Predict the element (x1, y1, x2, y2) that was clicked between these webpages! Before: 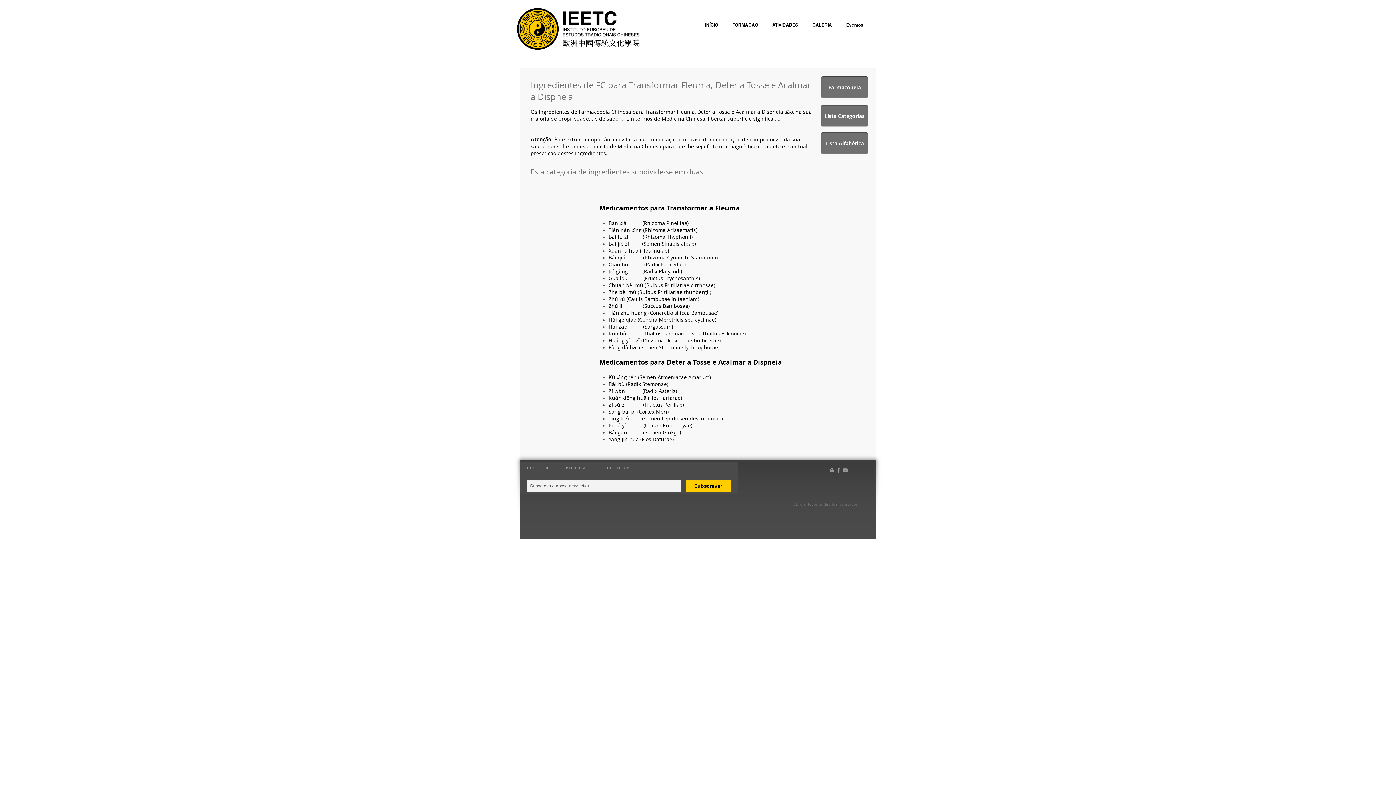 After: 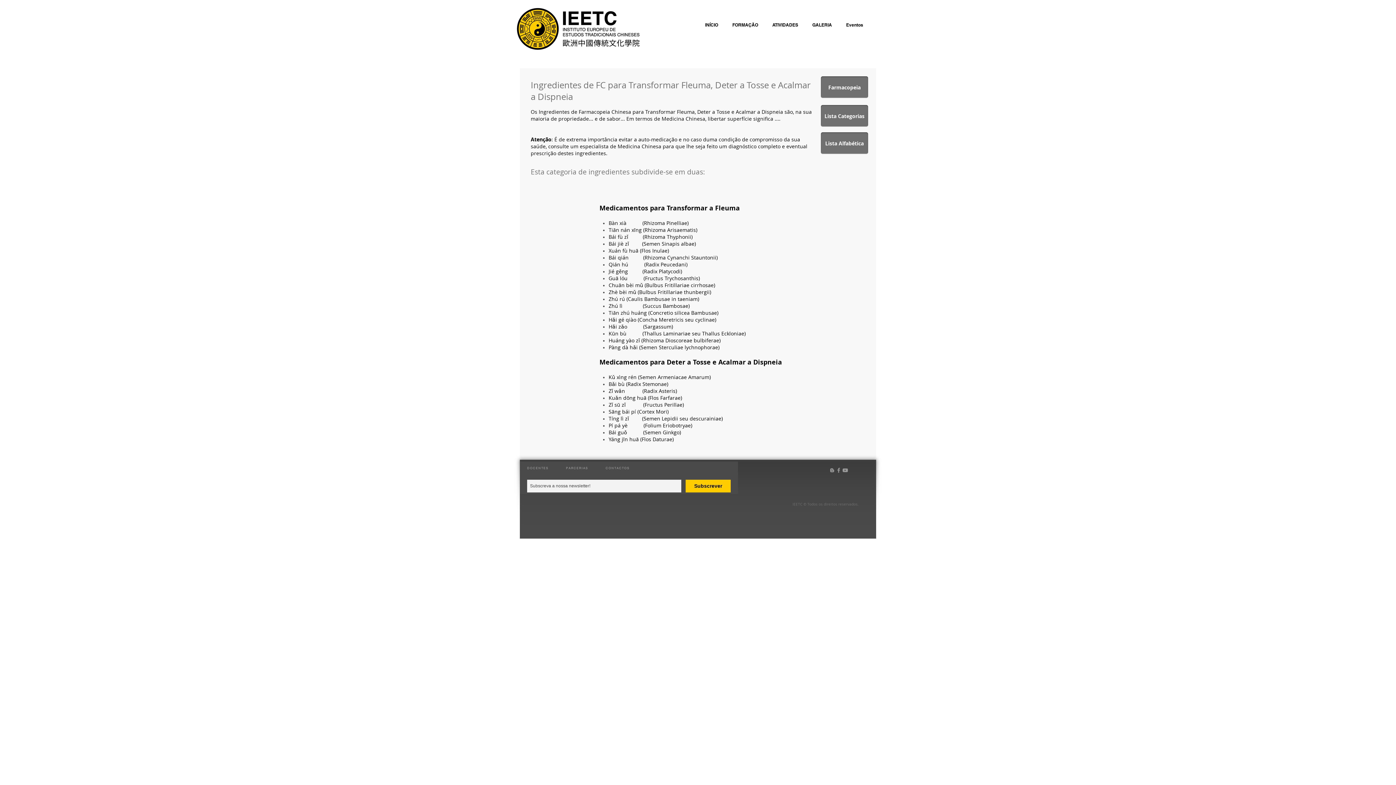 Action: bbox: (685, 480, 730, 492) label: Subscrever